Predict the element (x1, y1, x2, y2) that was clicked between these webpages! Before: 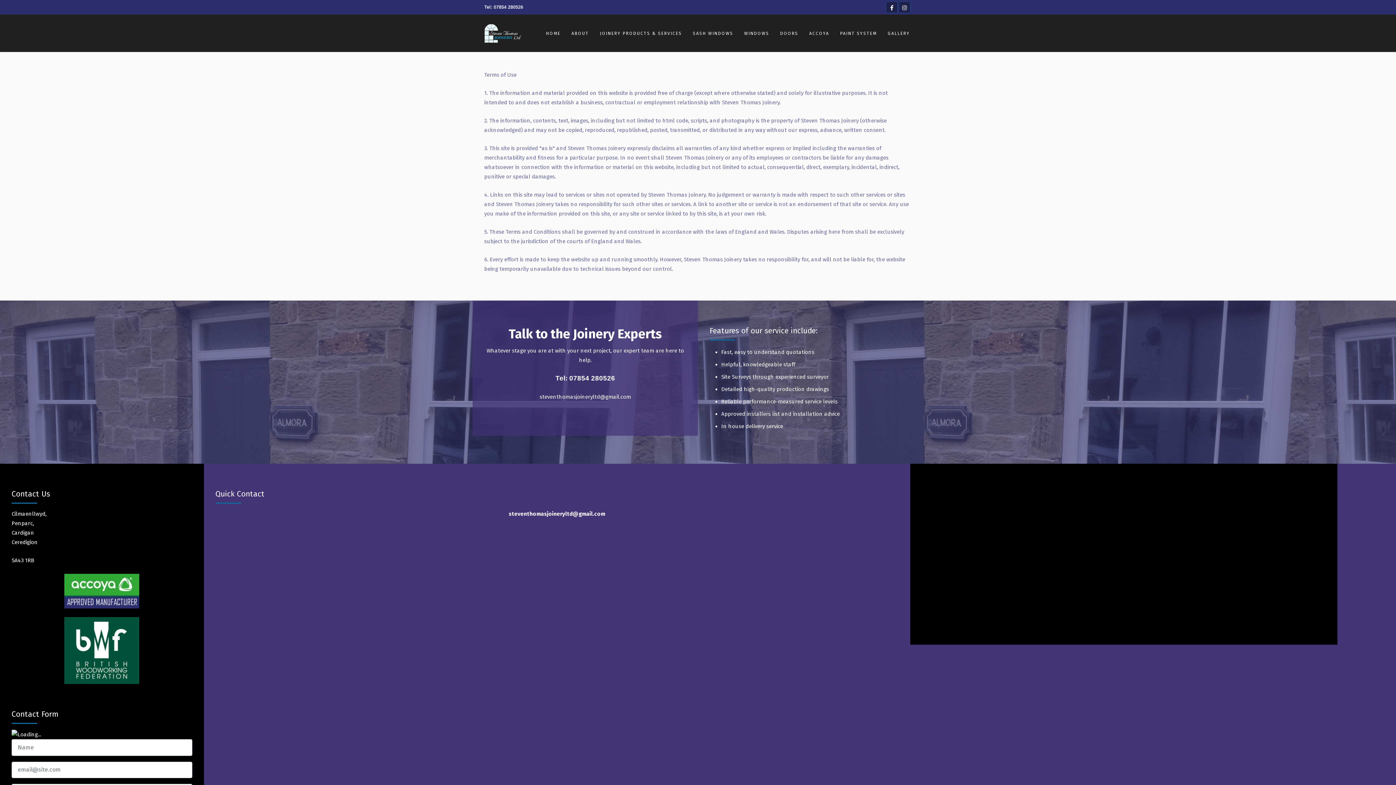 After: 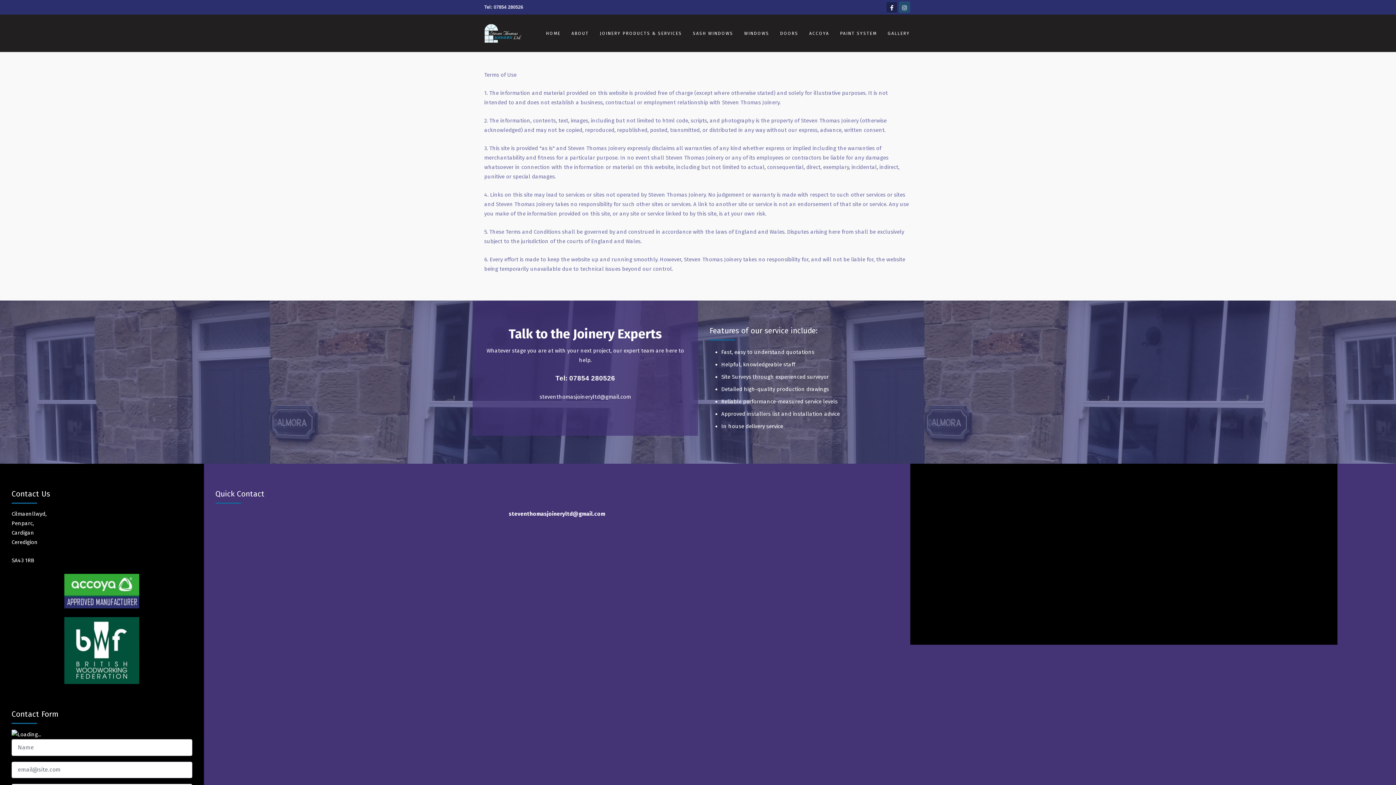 Action: bbox: (899, 1, 910, 12) label: Instagram